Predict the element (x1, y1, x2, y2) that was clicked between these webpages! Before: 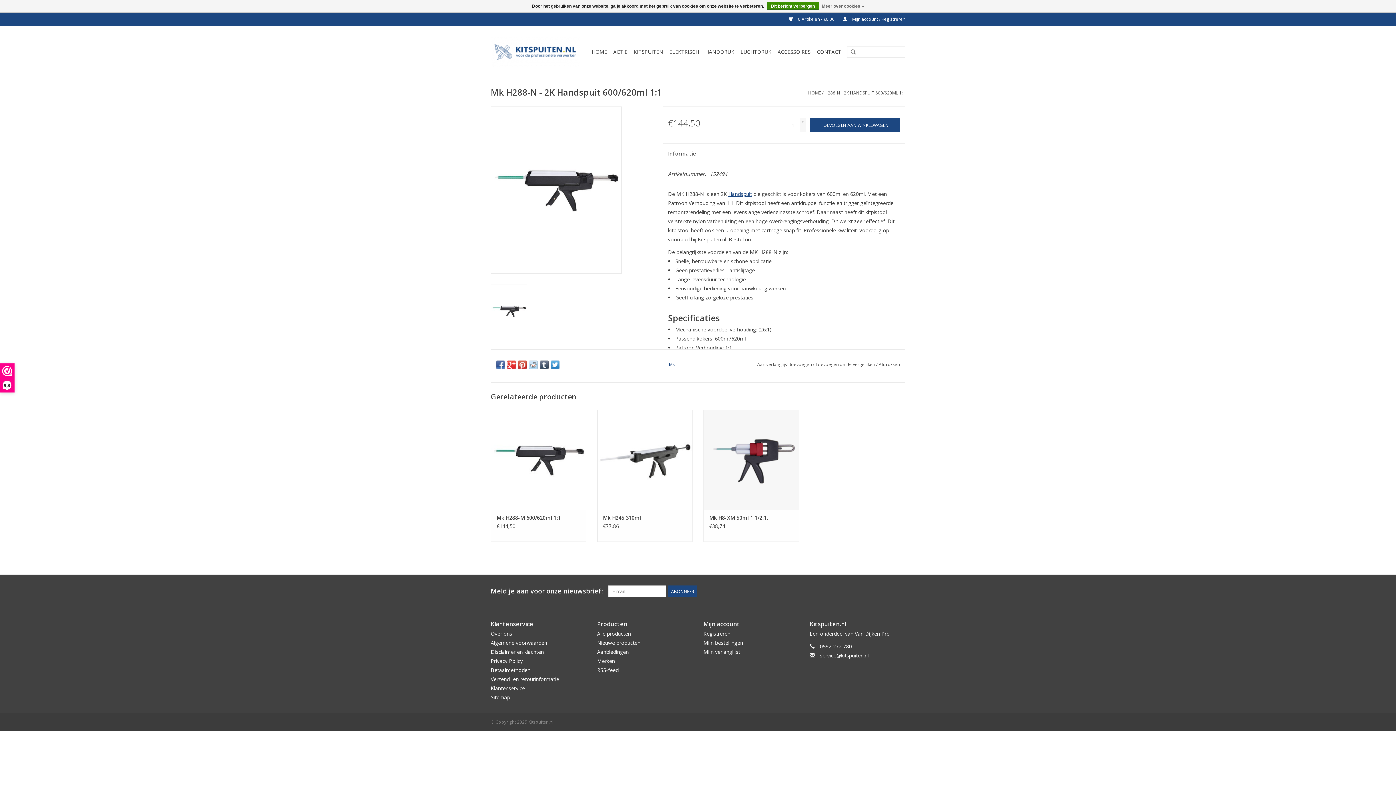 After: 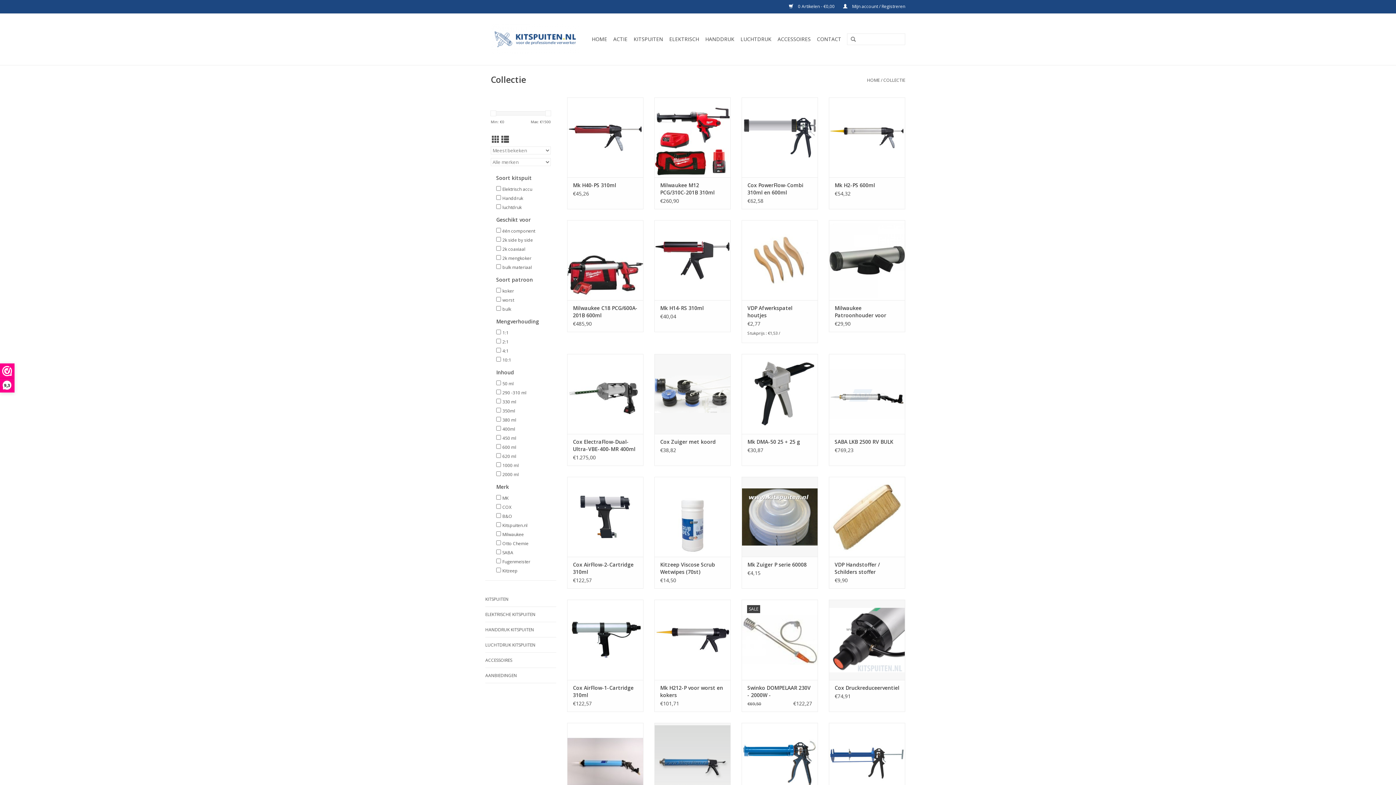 Action: label: Alle producten bbox: (597, 630, 631, 637)